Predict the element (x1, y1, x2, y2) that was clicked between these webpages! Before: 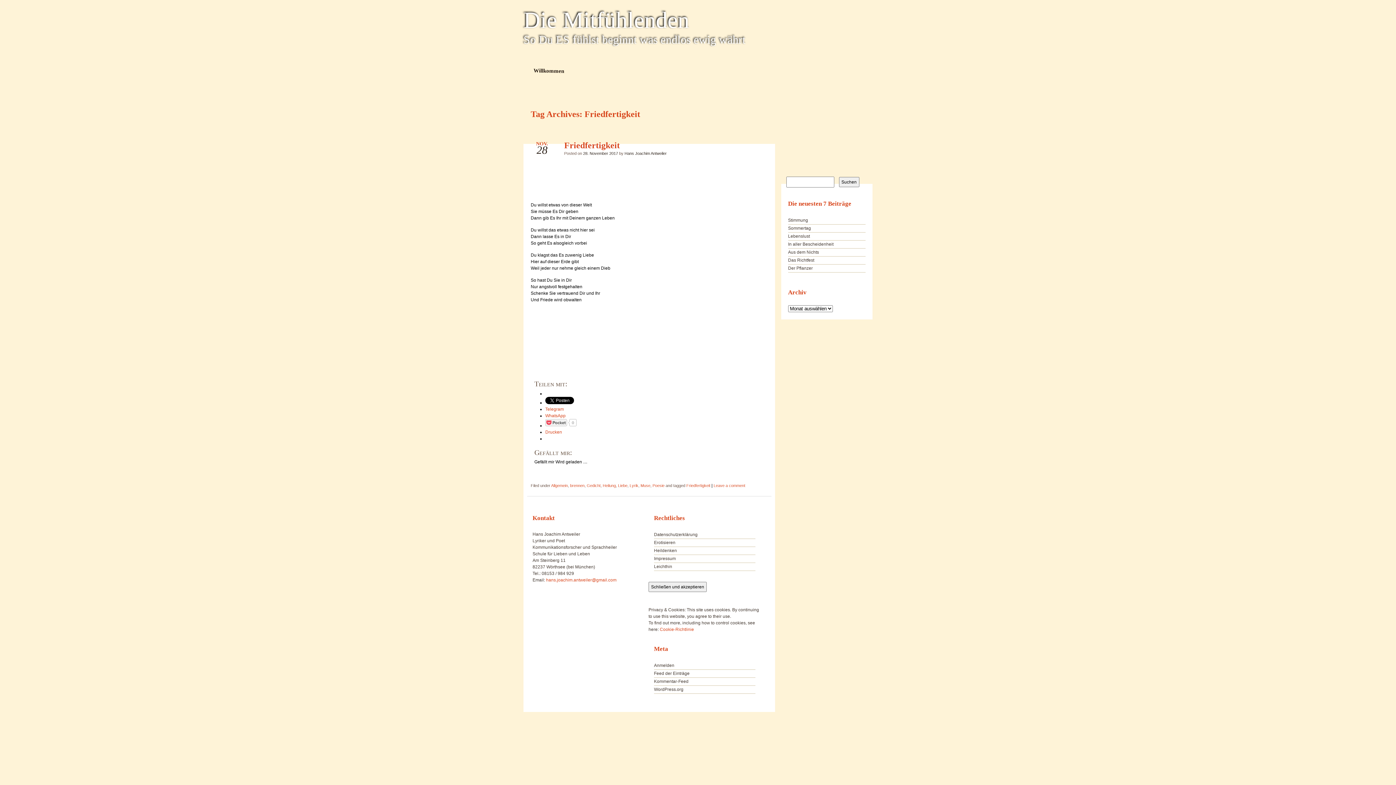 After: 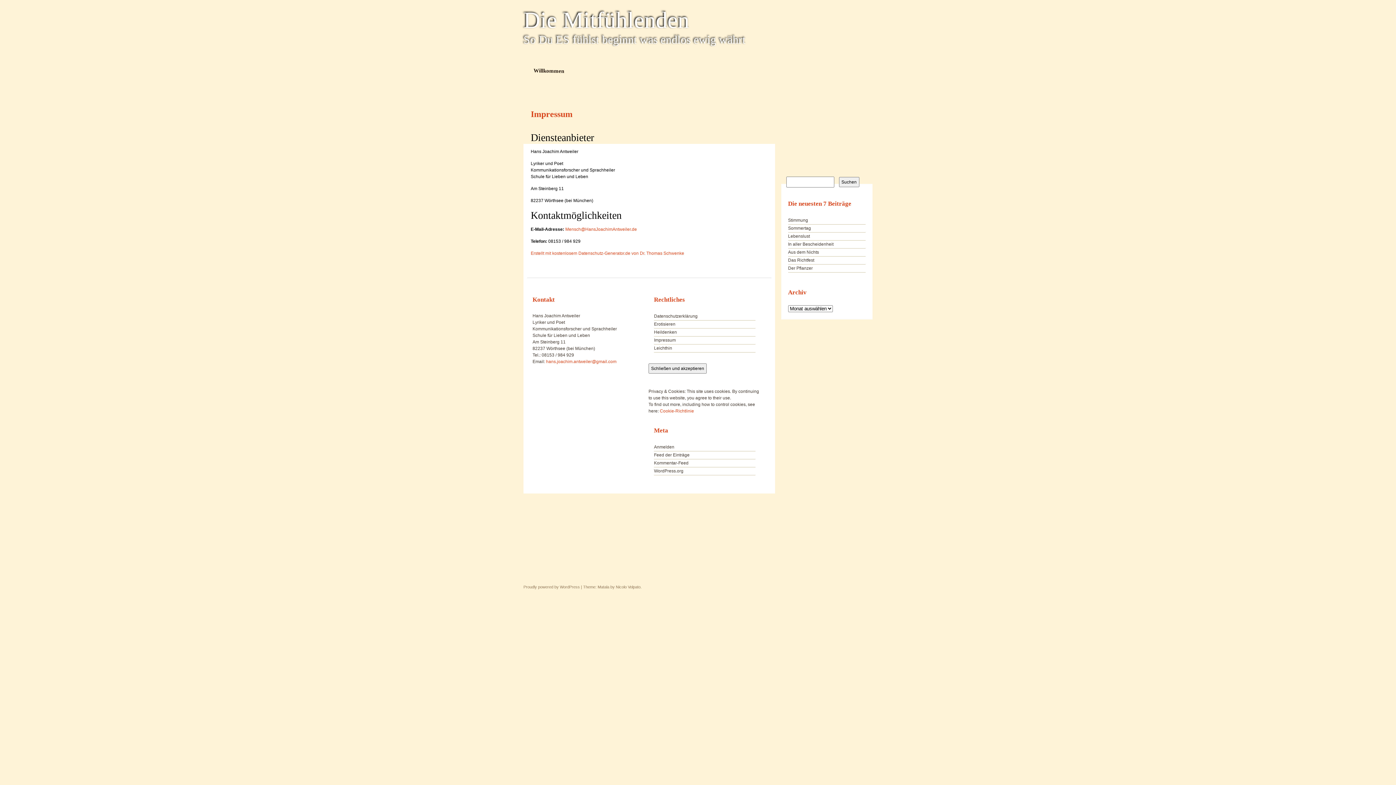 Action: bbox: (654, 556, 675, 561) label: Impressum